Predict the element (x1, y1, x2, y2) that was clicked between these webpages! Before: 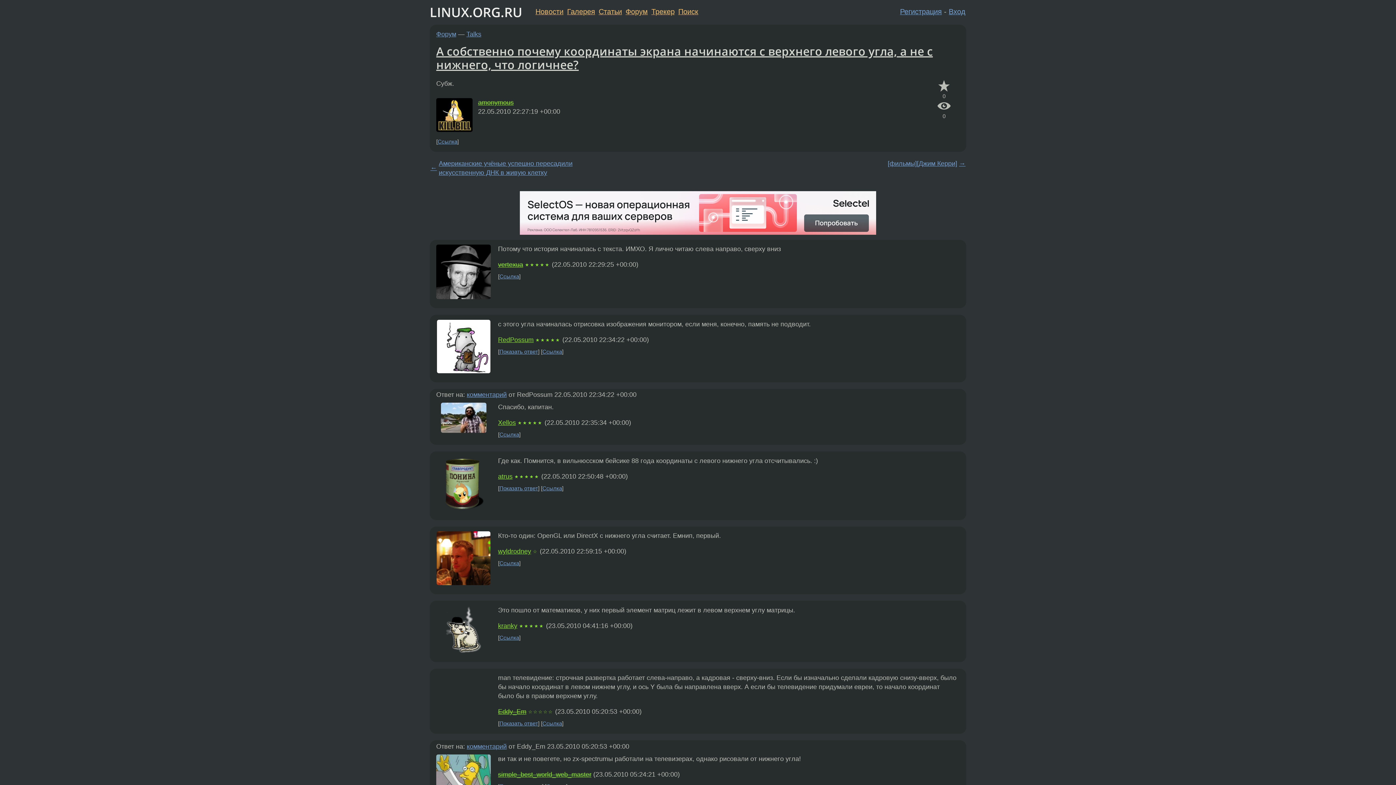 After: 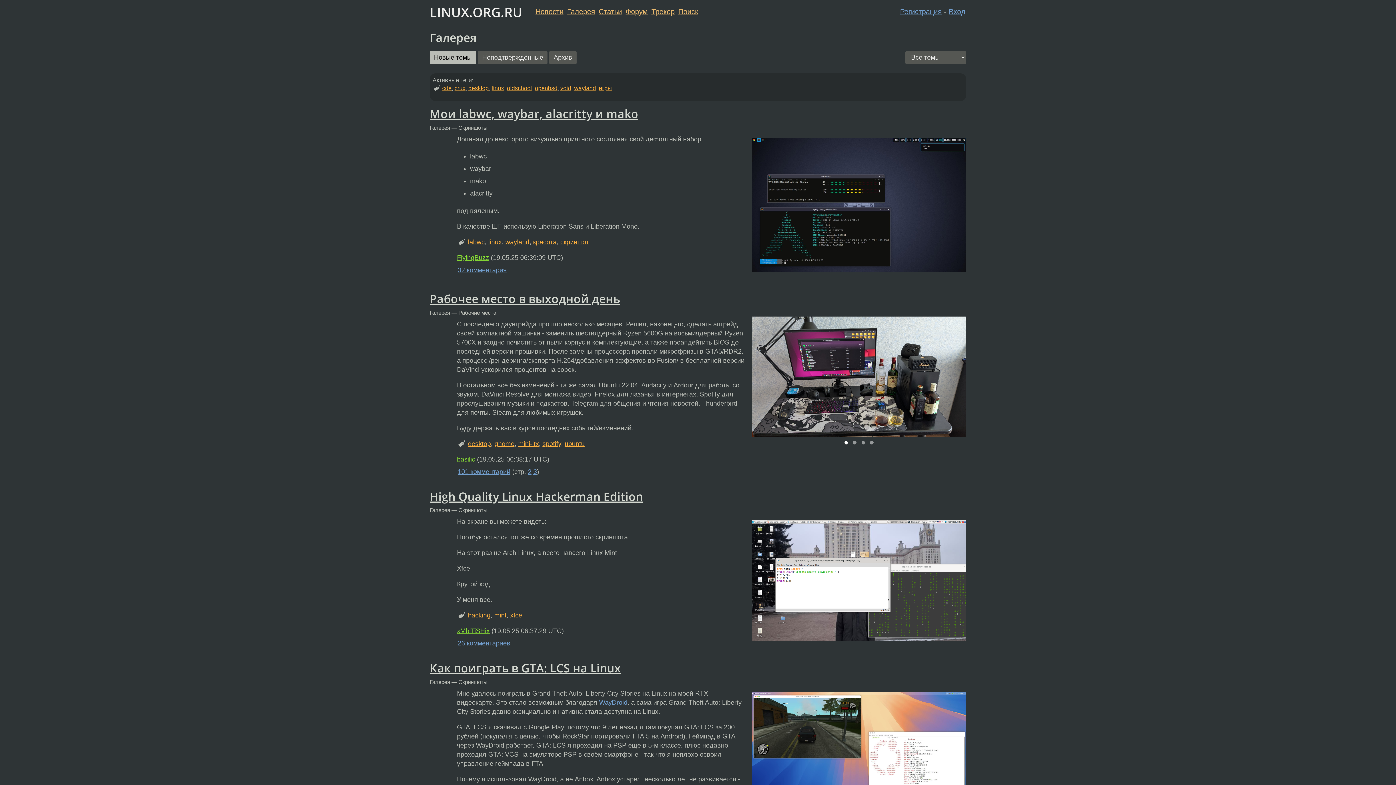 Action: bbox: (567, 7, 595, 15) label: Галерея